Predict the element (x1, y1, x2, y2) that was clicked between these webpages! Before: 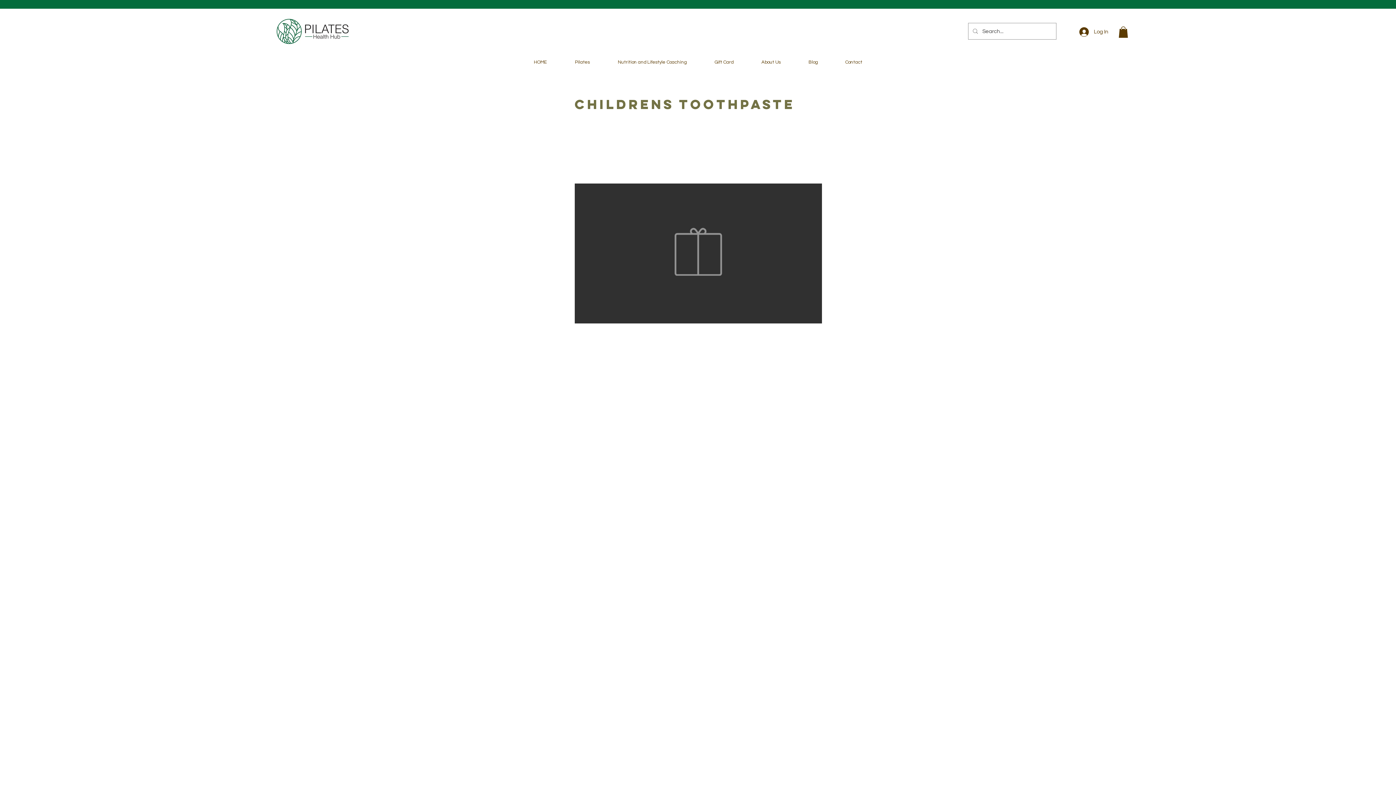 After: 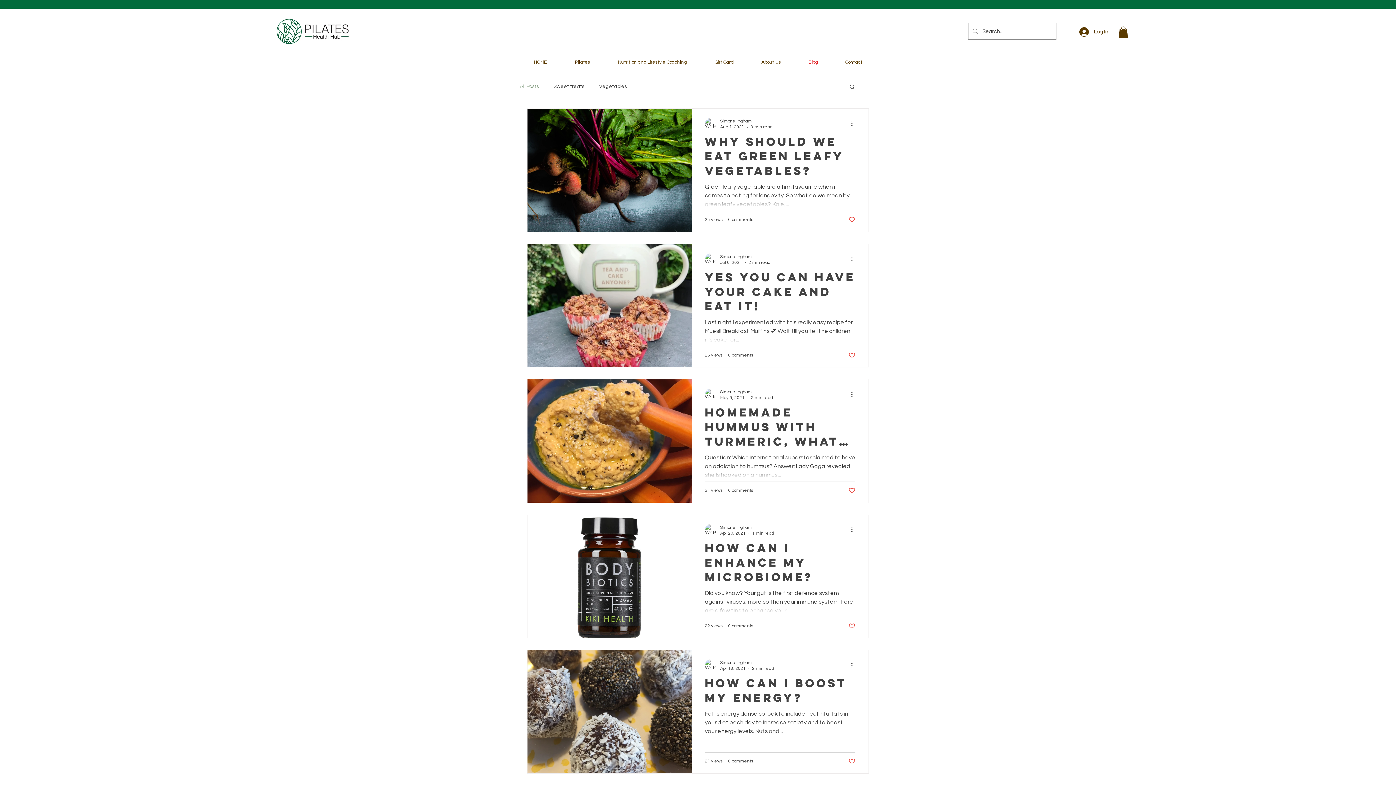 Action: label: Blog bbox: (794, 56, 831, 68)